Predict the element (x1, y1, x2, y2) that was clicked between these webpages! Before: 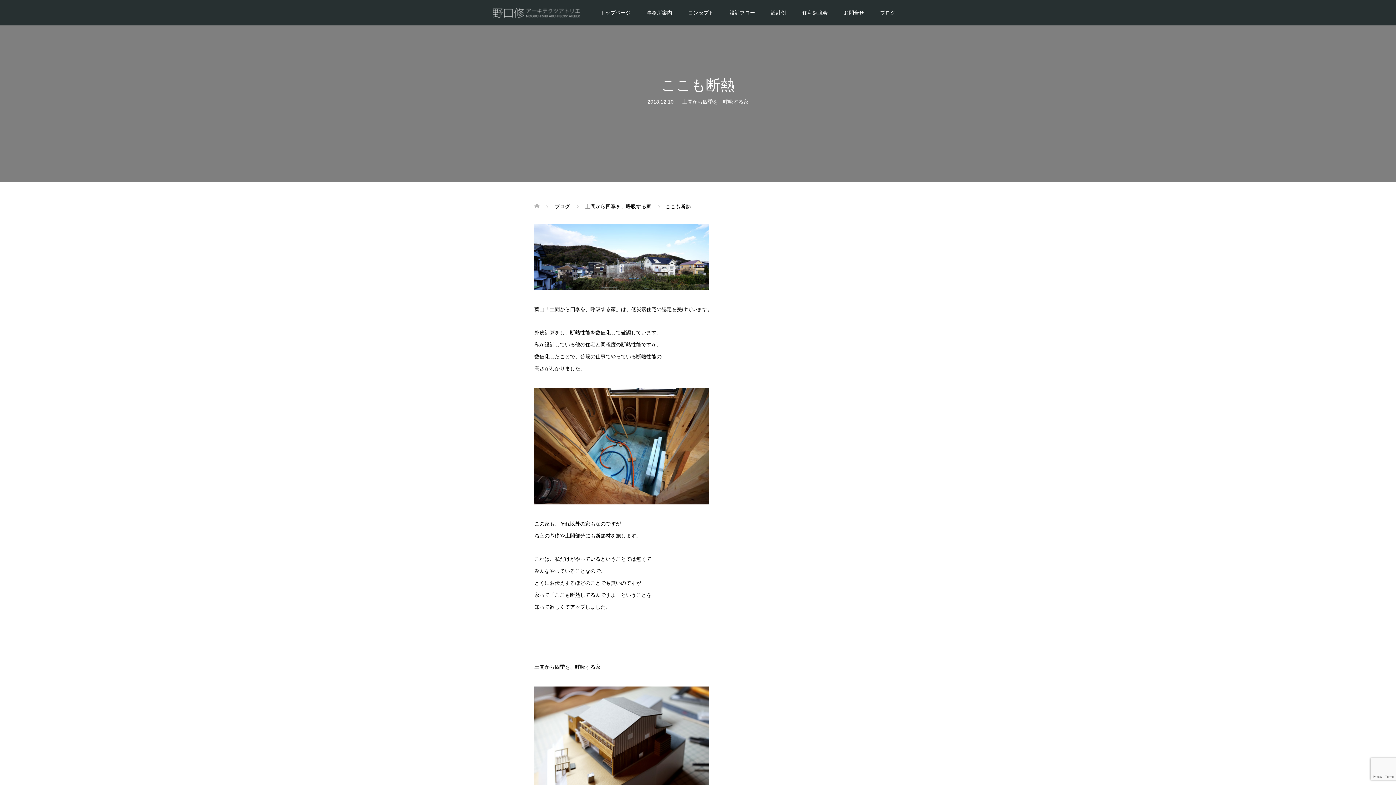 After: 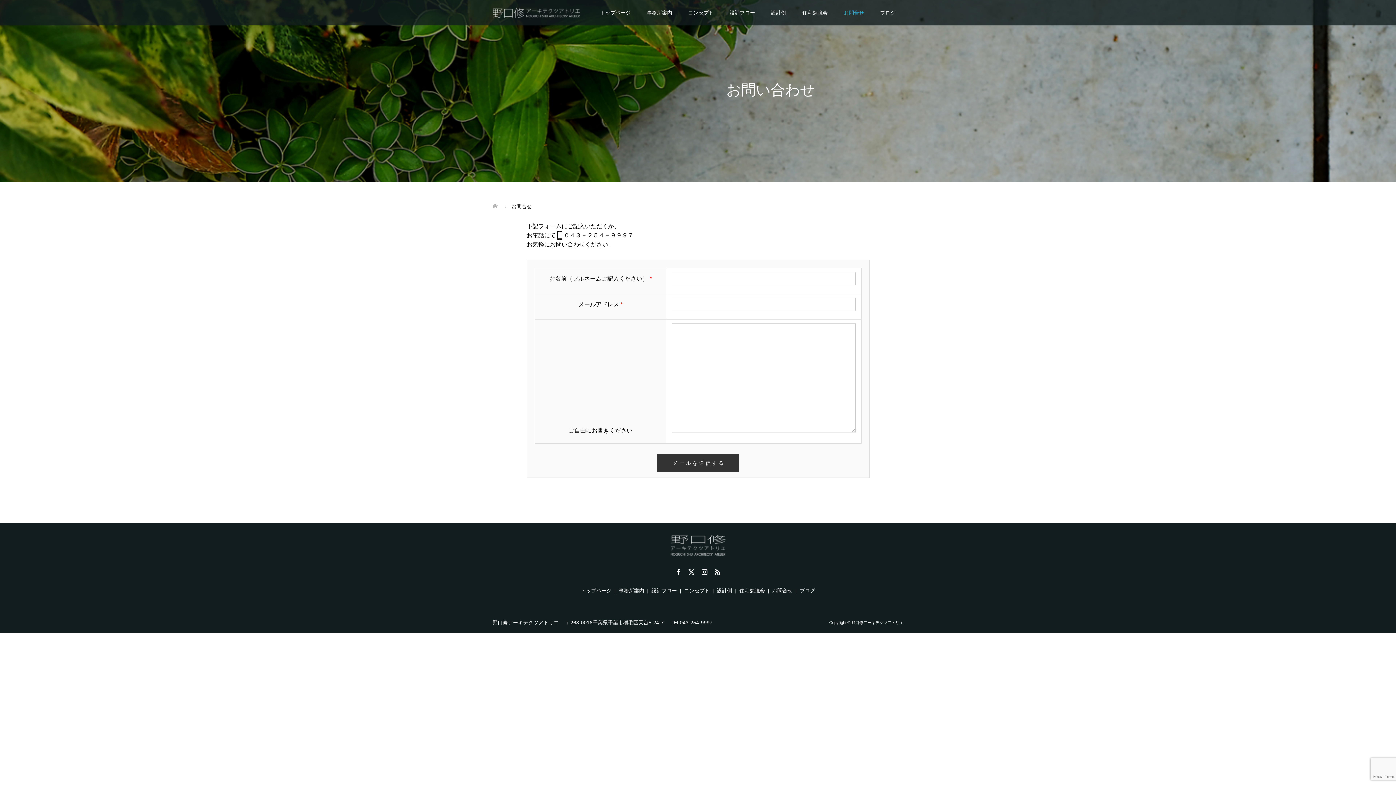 Action: label: お問合せ bbox: (836, 0, 872, 25)